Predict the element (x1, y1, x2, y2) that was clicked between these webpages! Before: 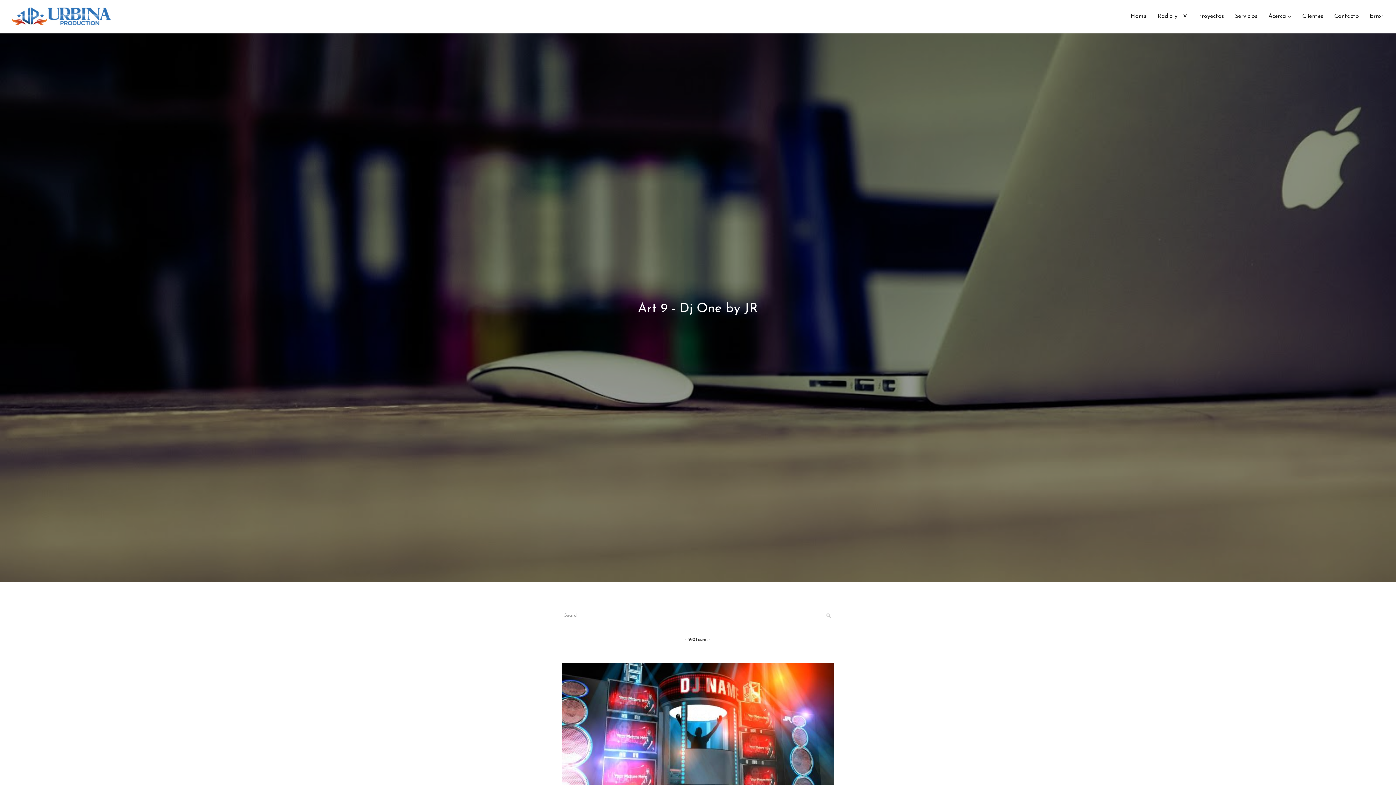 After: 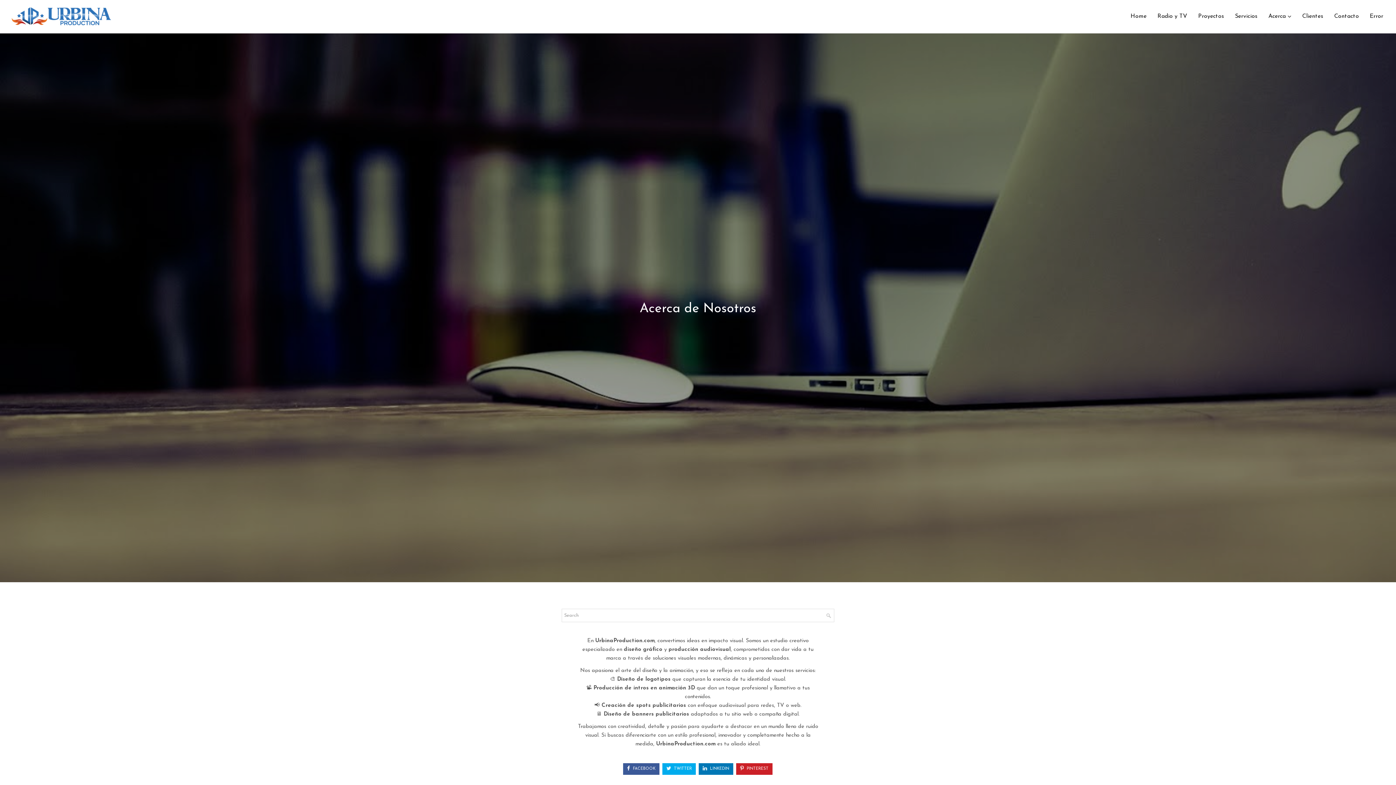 Action: label: Acerca bbox: (1268, 7, 1291, 25)